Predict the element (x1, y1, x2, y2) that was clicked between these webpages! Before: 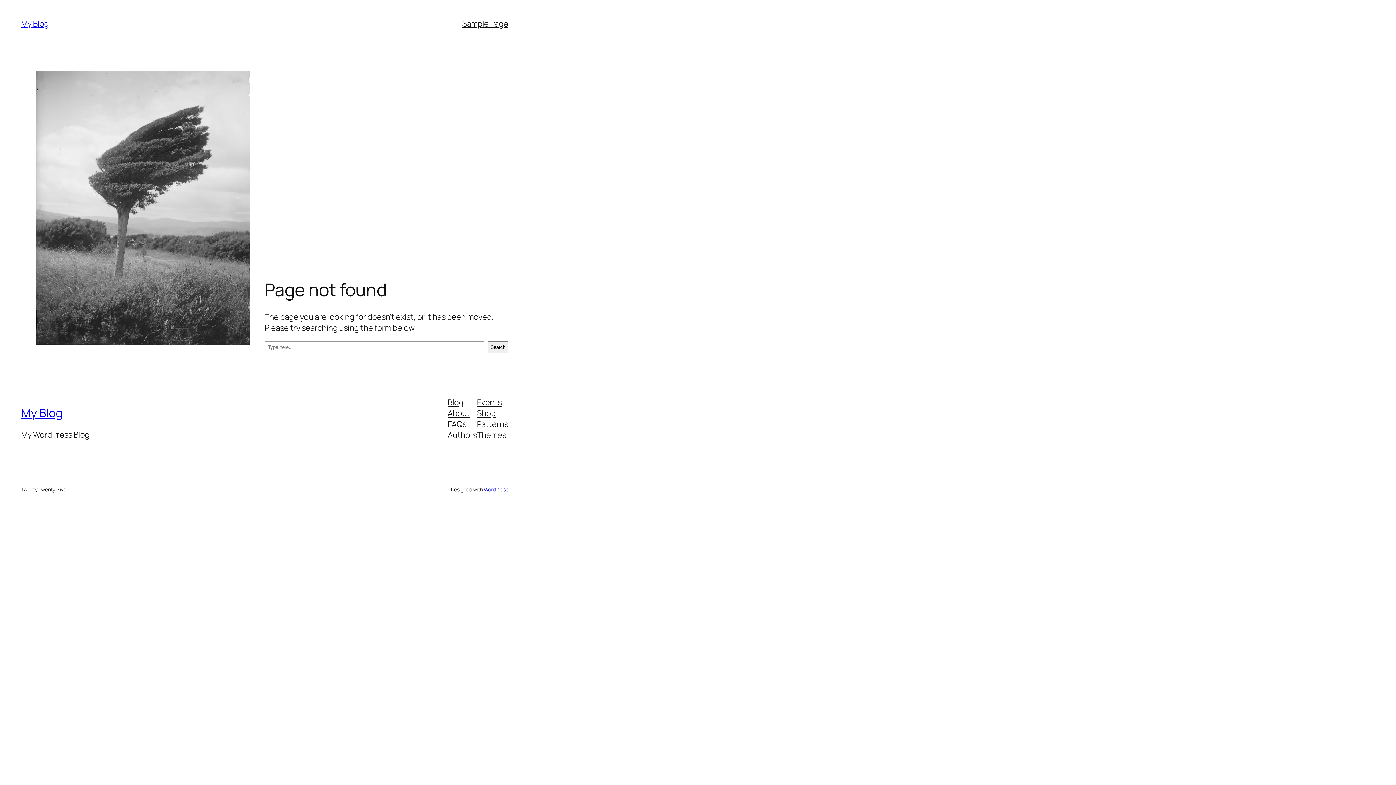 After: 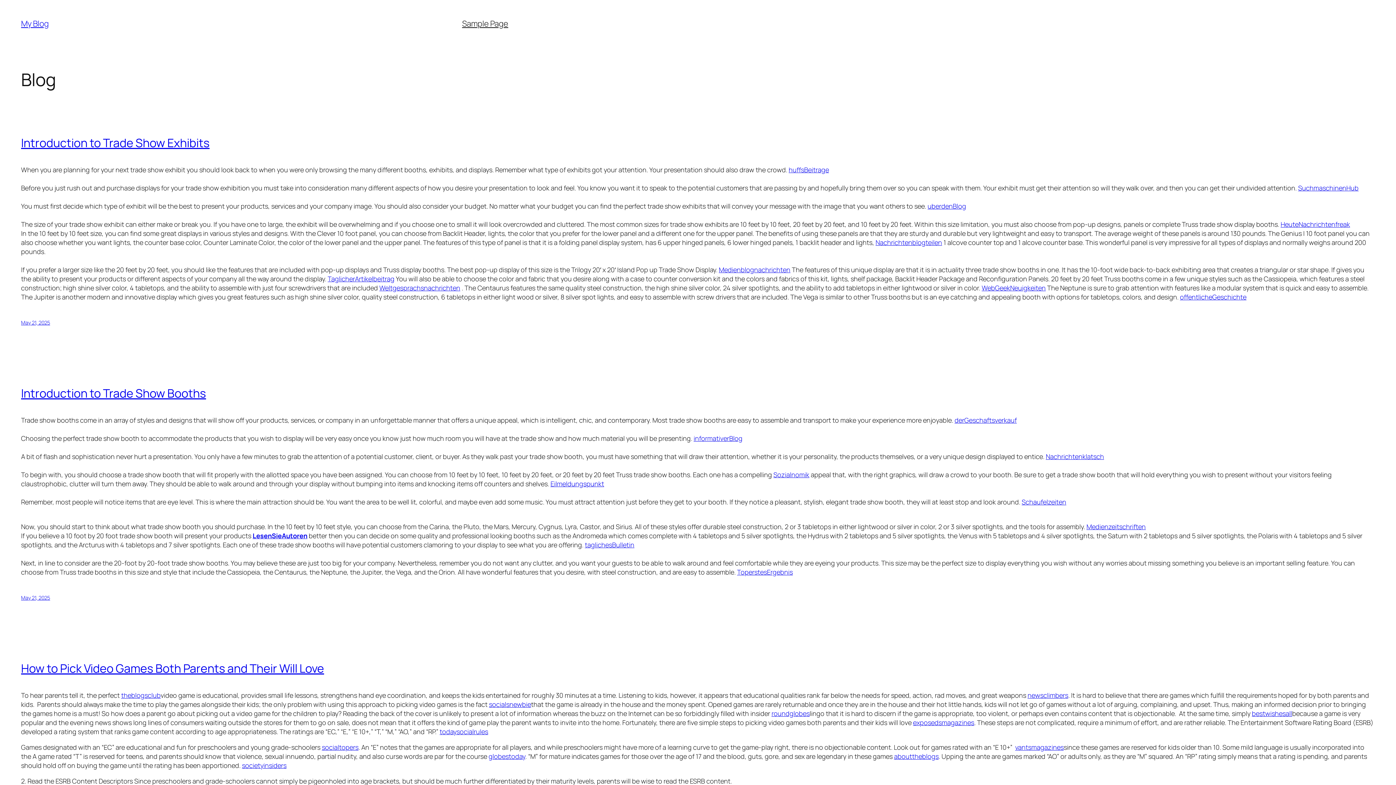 Action: bbox: (21, 18, 48, 29) label: My Blog